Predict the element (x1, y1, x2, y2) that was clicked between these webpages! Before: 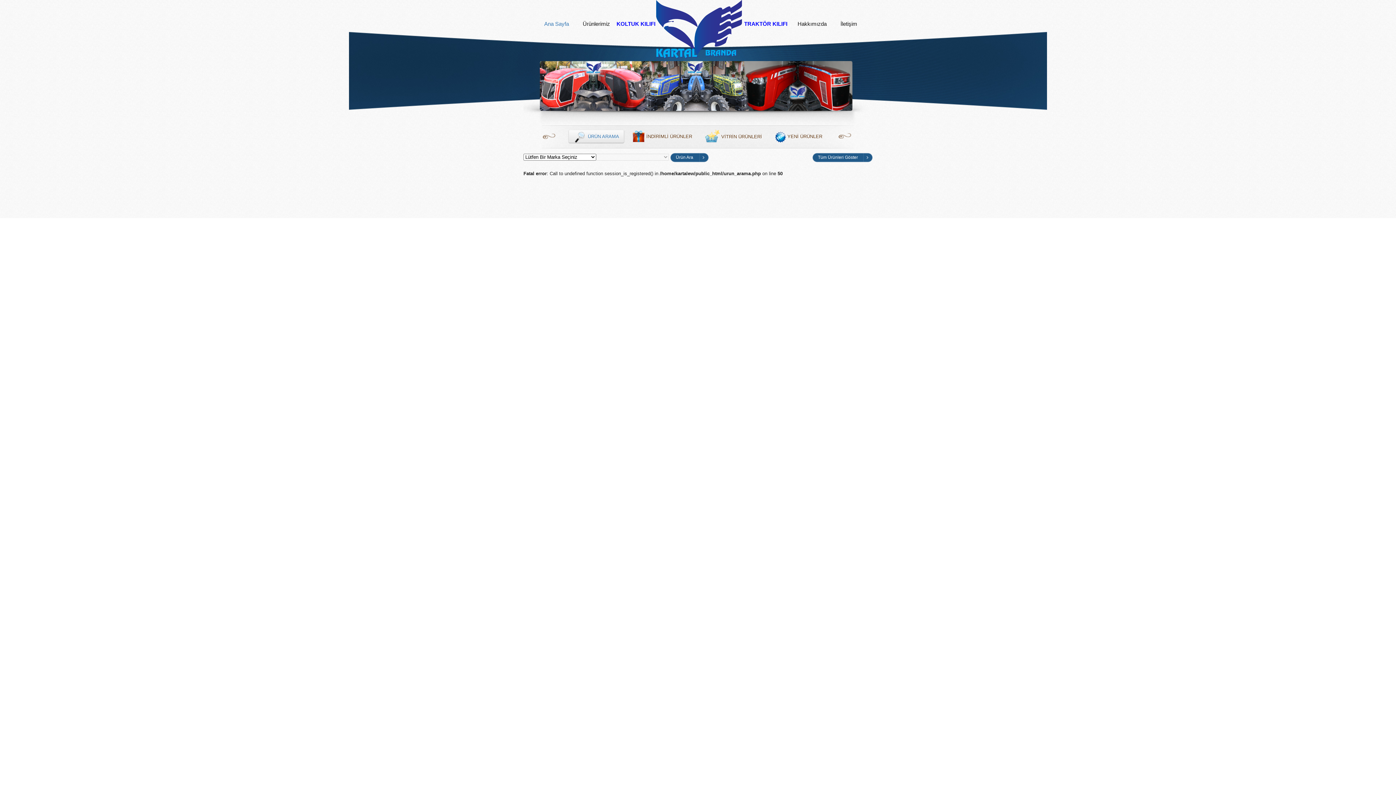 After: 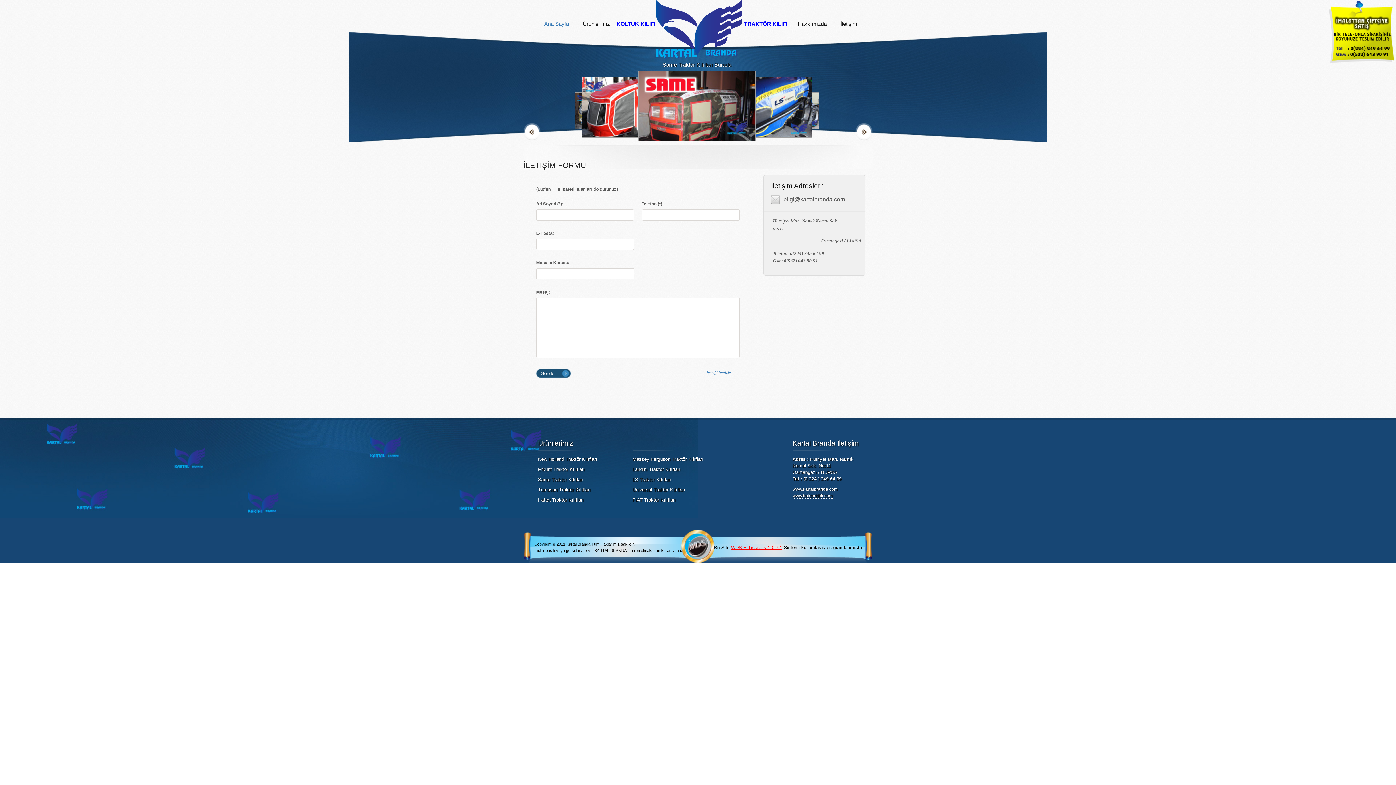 Action: bbox: (840, 21, 857, 30) label: İletişim